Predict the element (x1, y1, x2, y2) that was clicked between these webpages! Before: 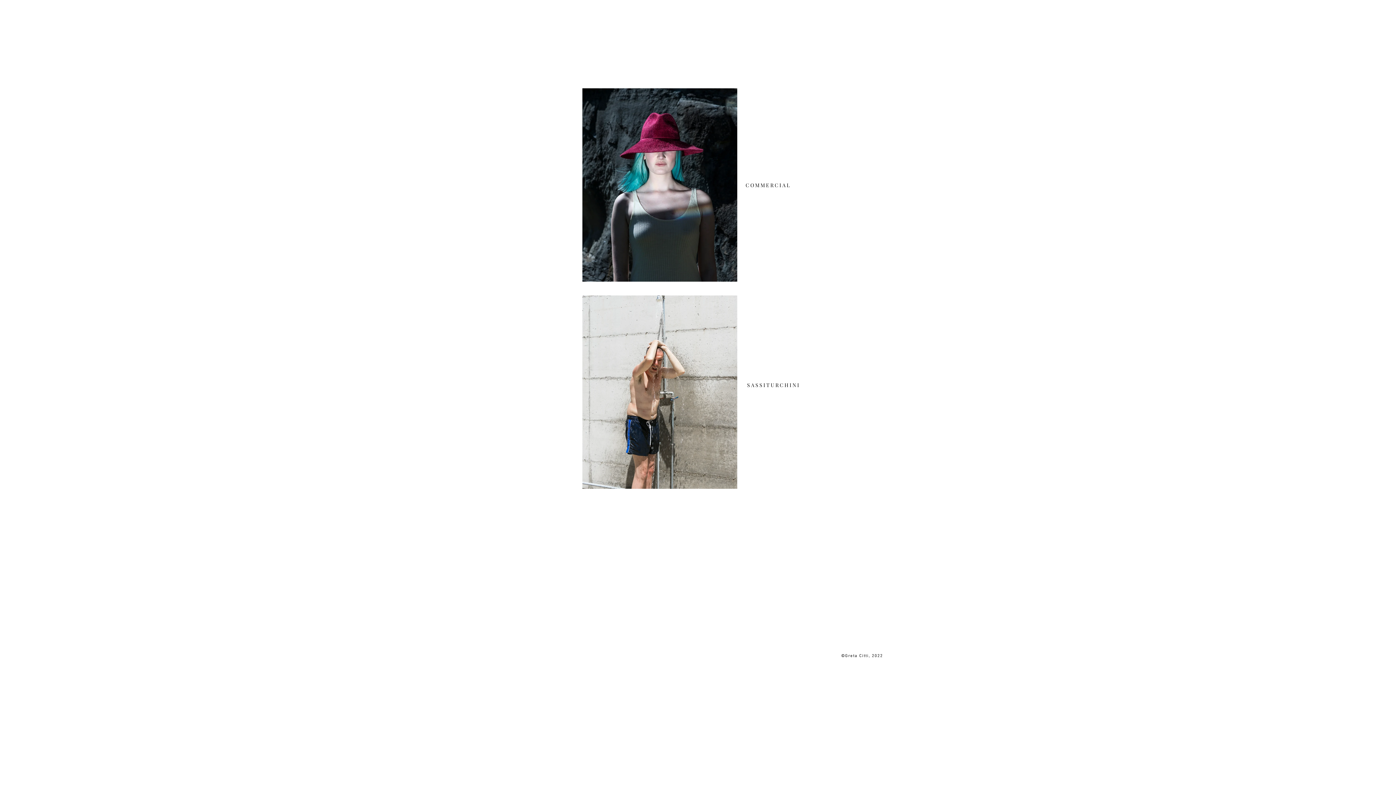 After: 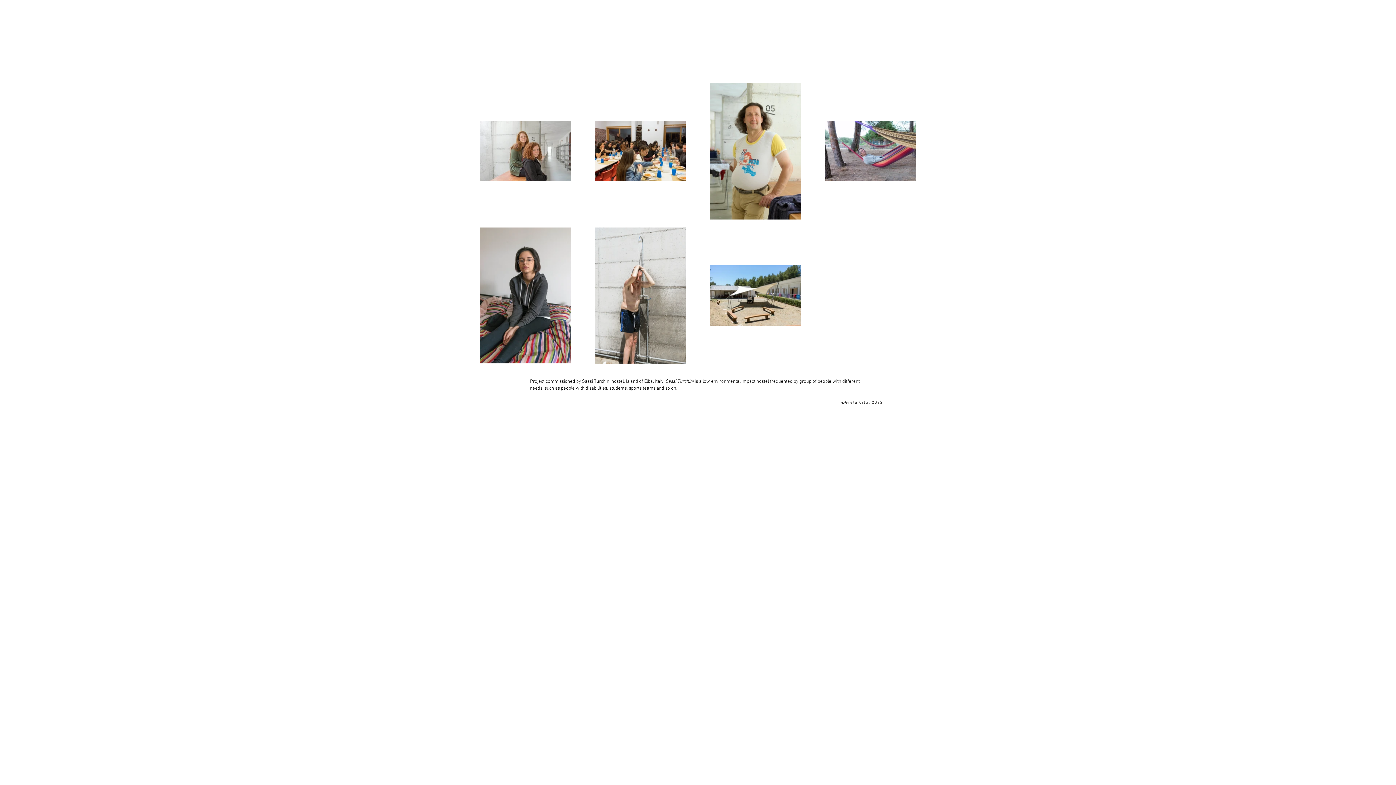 Action: bbox: (582, 295, 737, 489)